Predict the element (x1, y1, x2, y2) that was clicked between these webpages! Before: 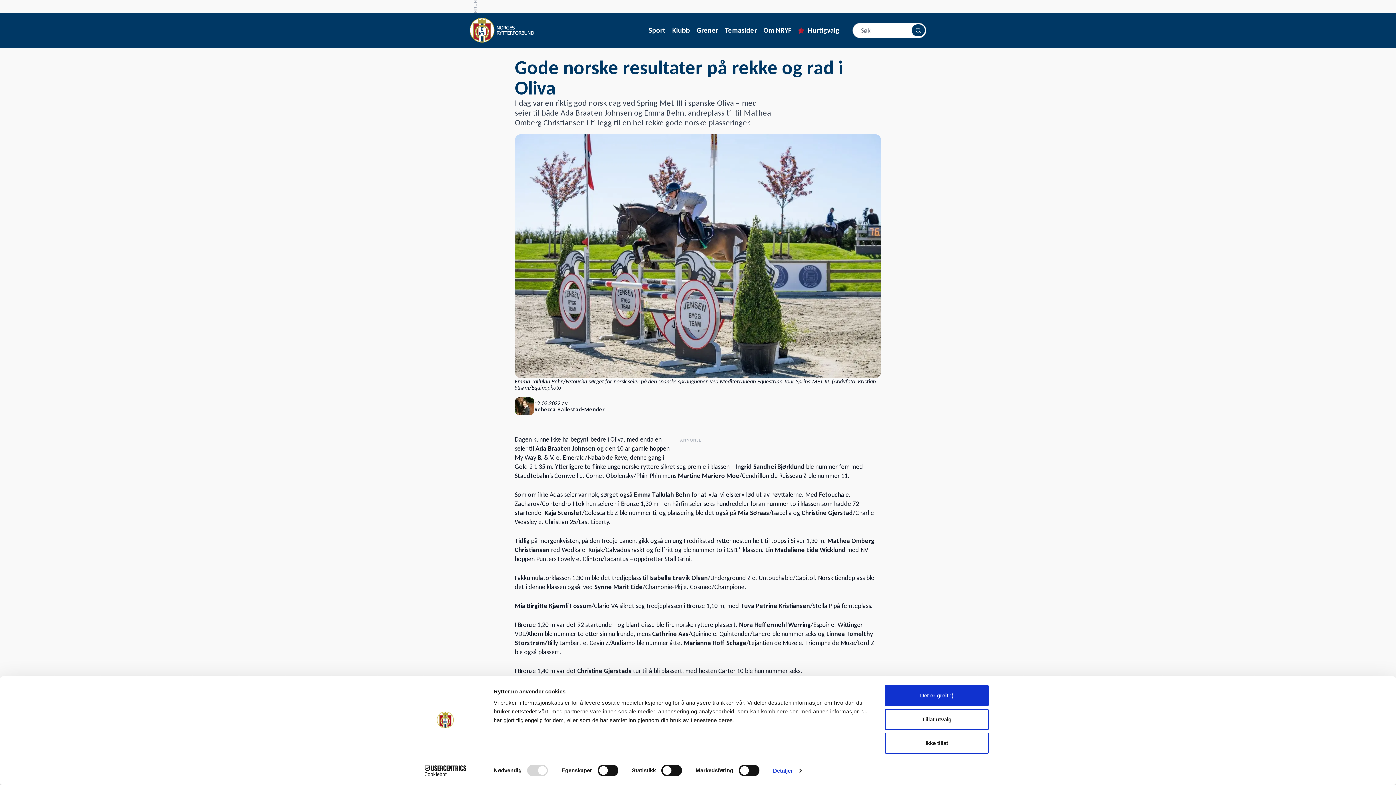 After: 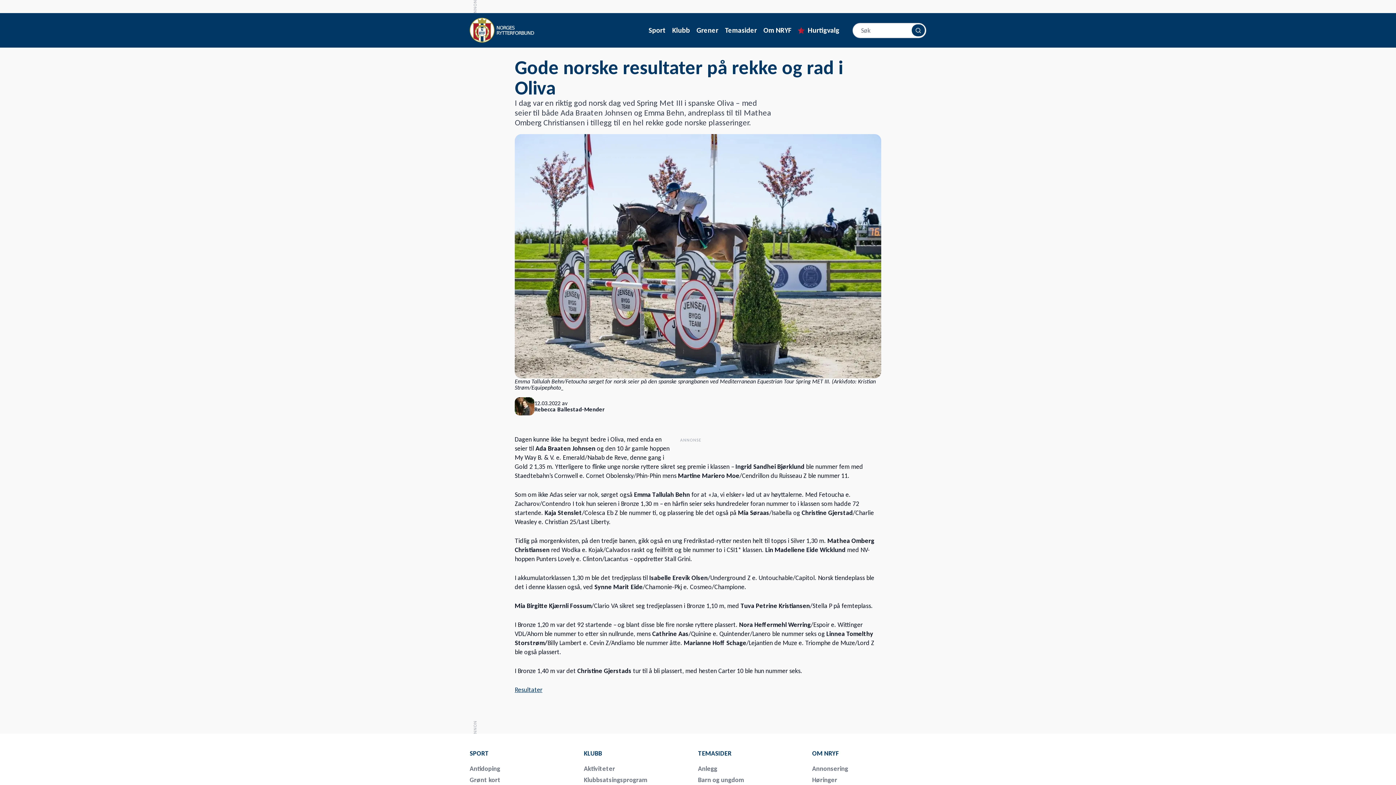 Action: bbox: (885, 733, 989, 754) label: Ikke tillat